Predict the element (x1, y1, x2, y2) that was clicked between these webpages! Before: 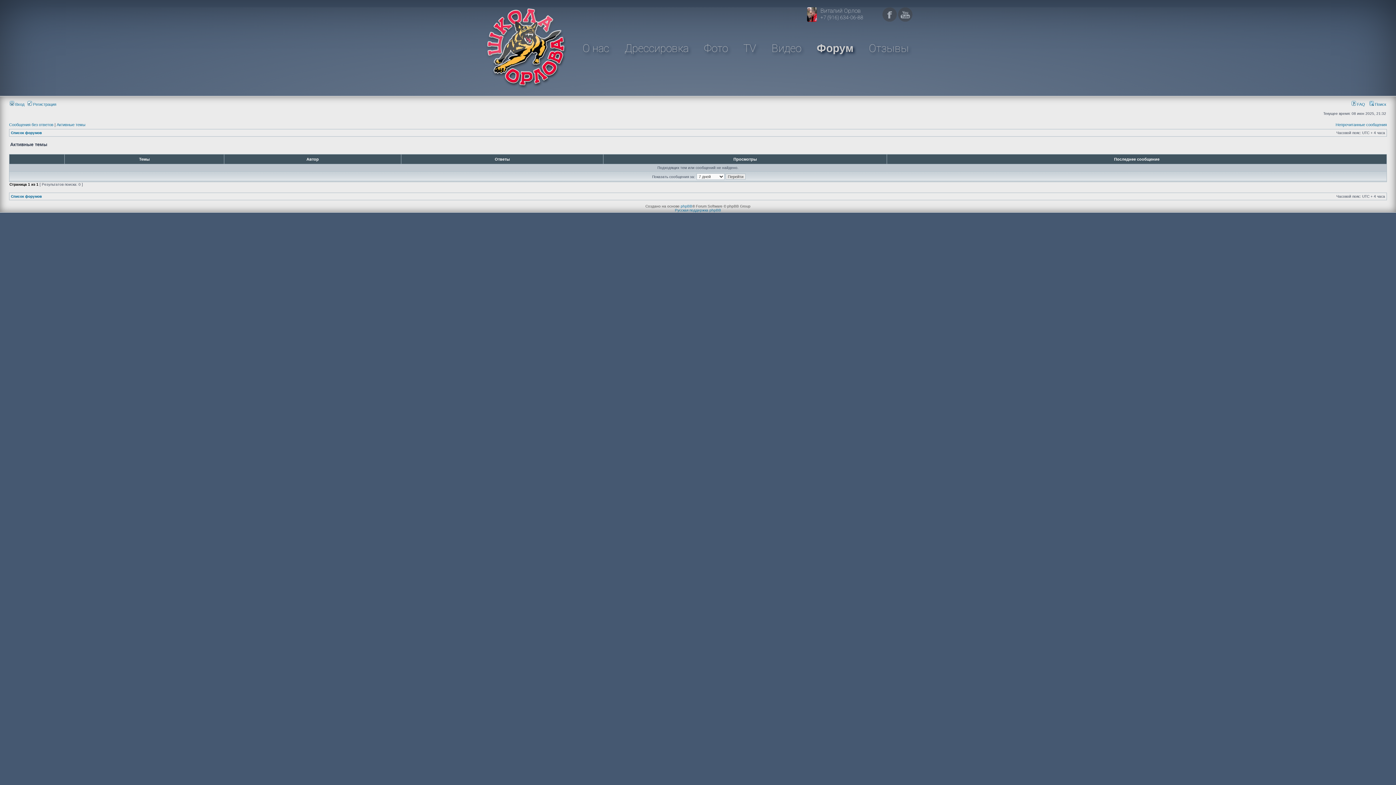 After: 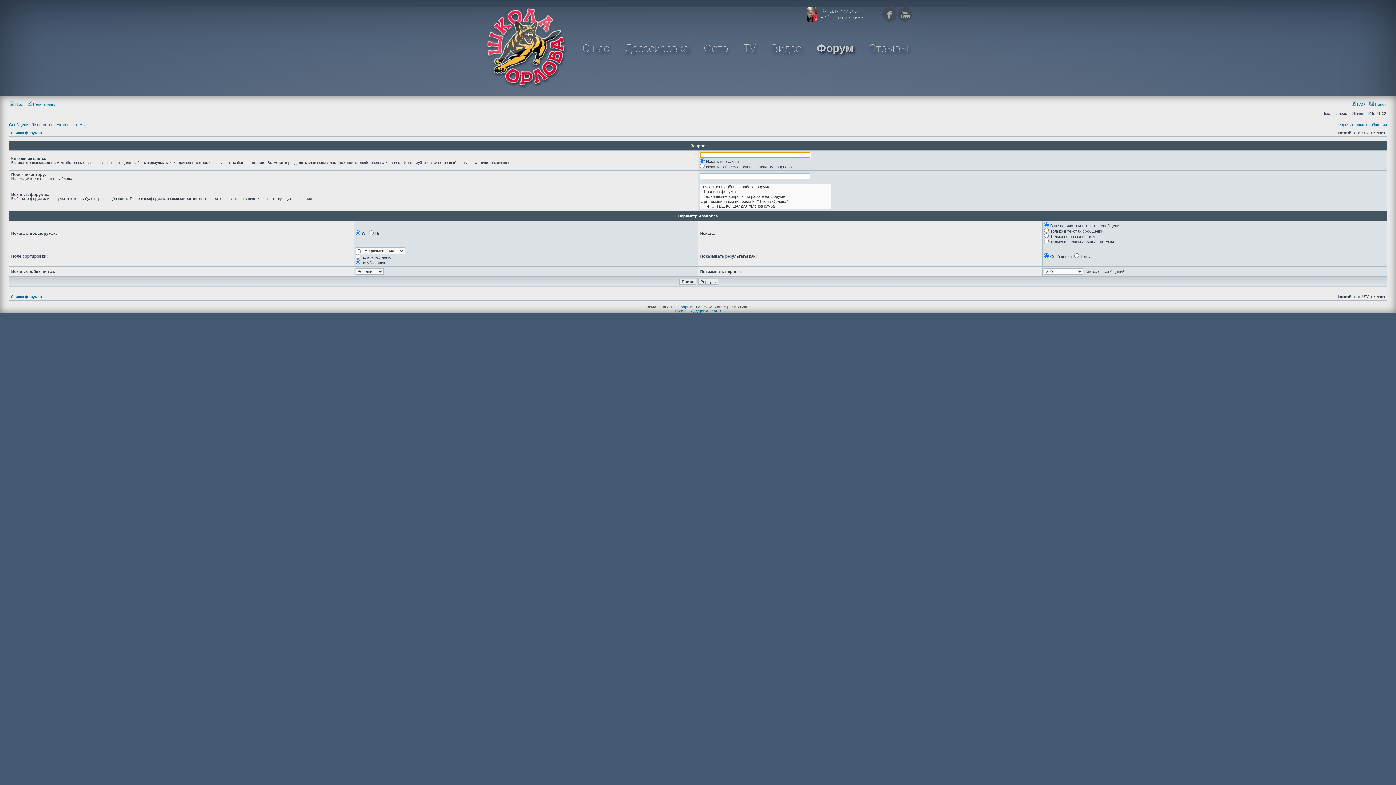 Action: bbox: (1369, 102, 1386, 106) label:  Поиск